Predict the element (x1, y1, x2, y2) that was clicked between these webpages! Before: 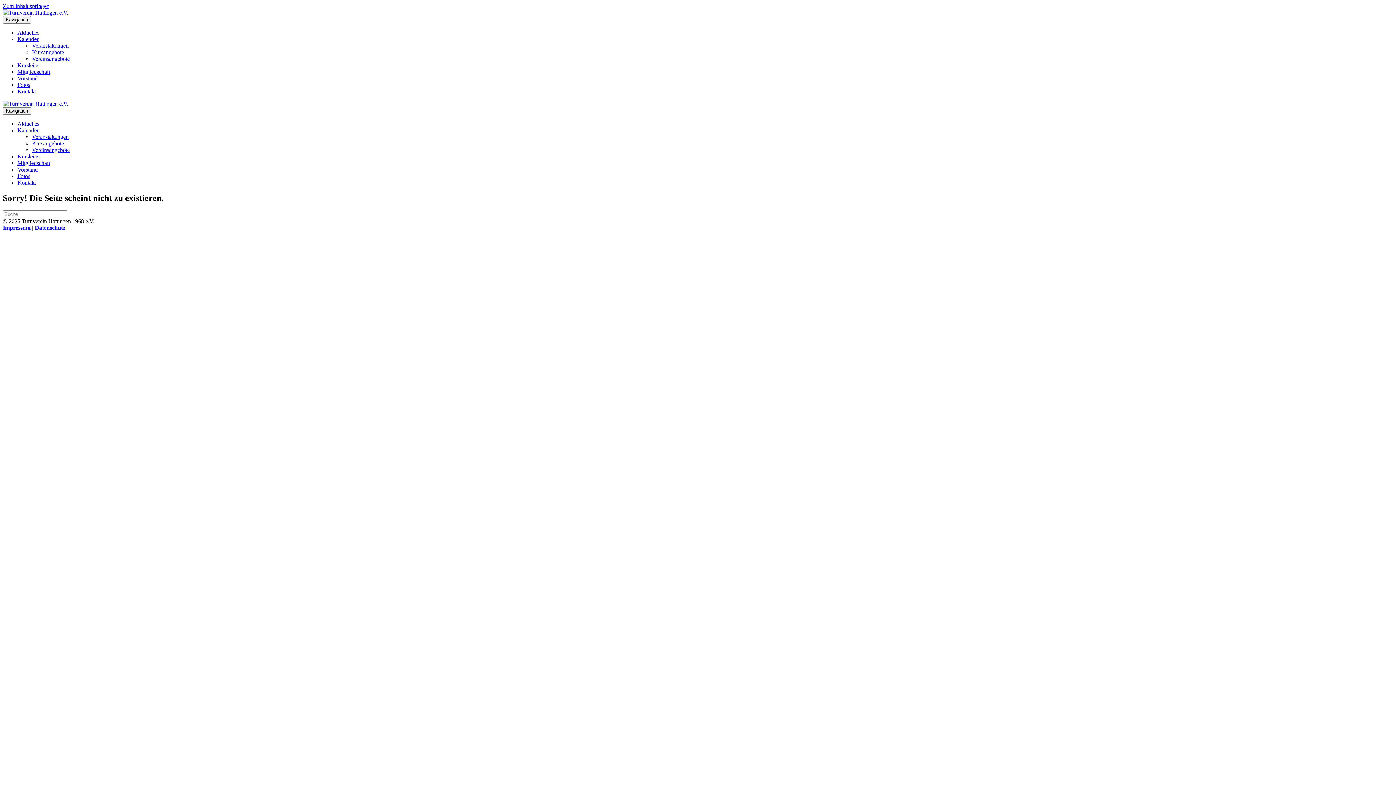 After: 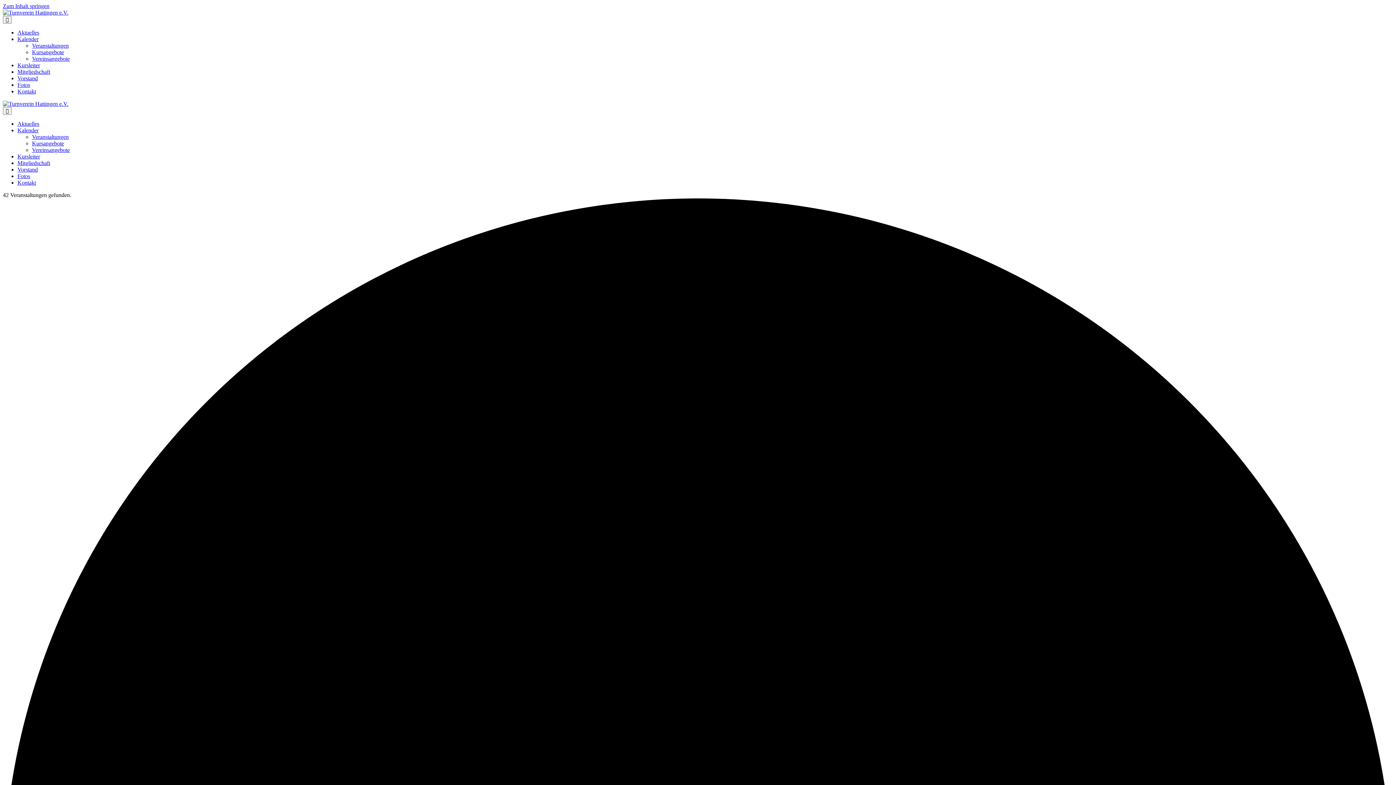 Action: bbox: (17, 36, 38, 42) label: Kalender